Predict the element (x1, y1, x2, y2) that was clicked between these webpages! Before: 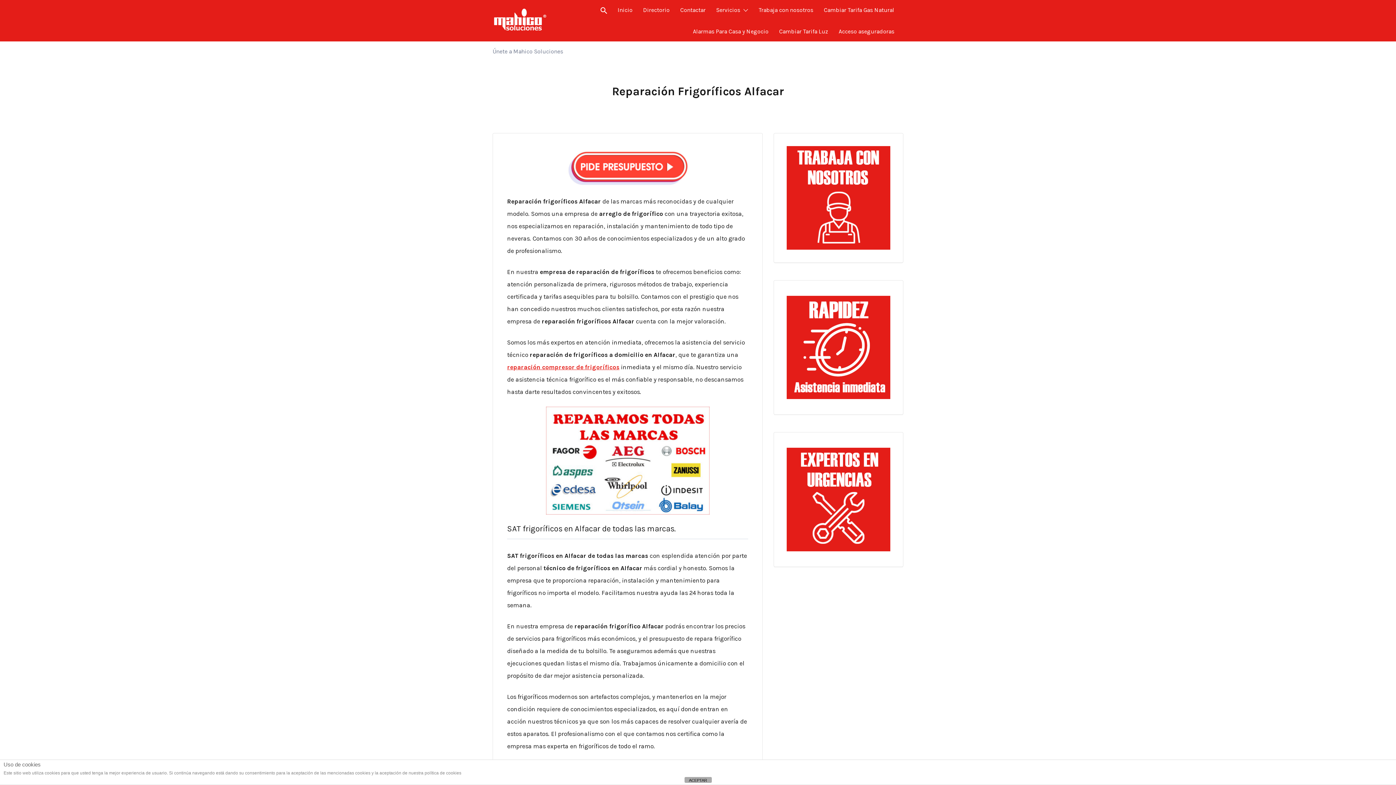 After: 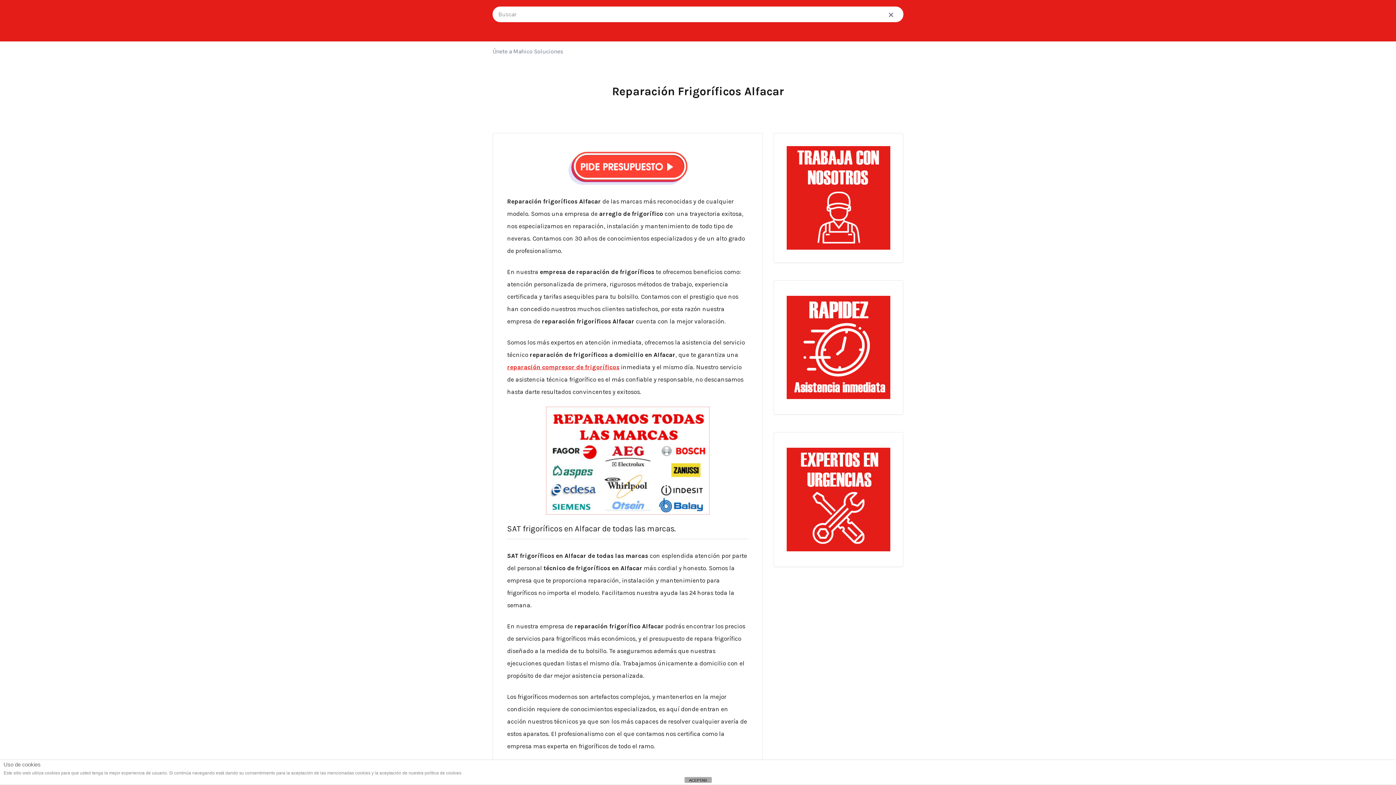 Action: bbox: (600, 0, 607, 21)